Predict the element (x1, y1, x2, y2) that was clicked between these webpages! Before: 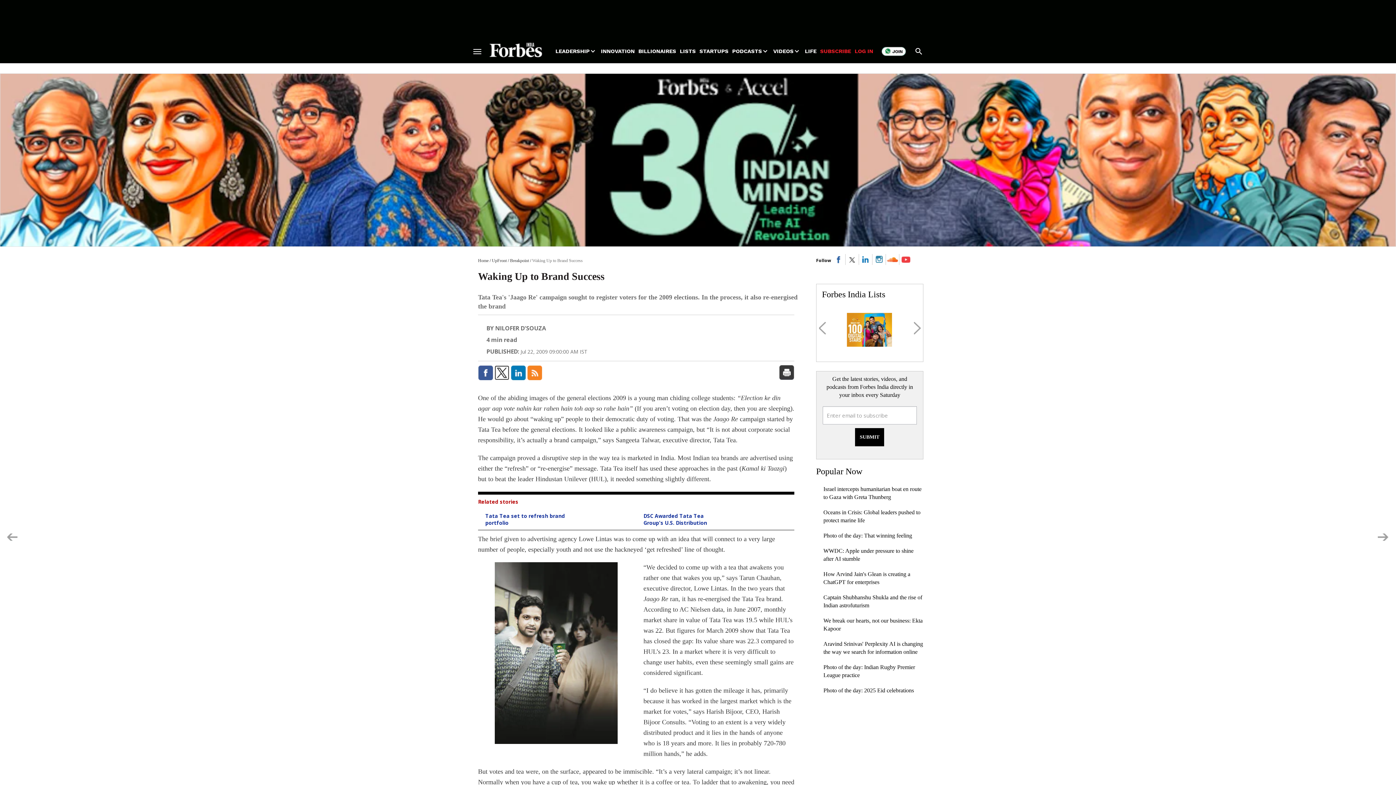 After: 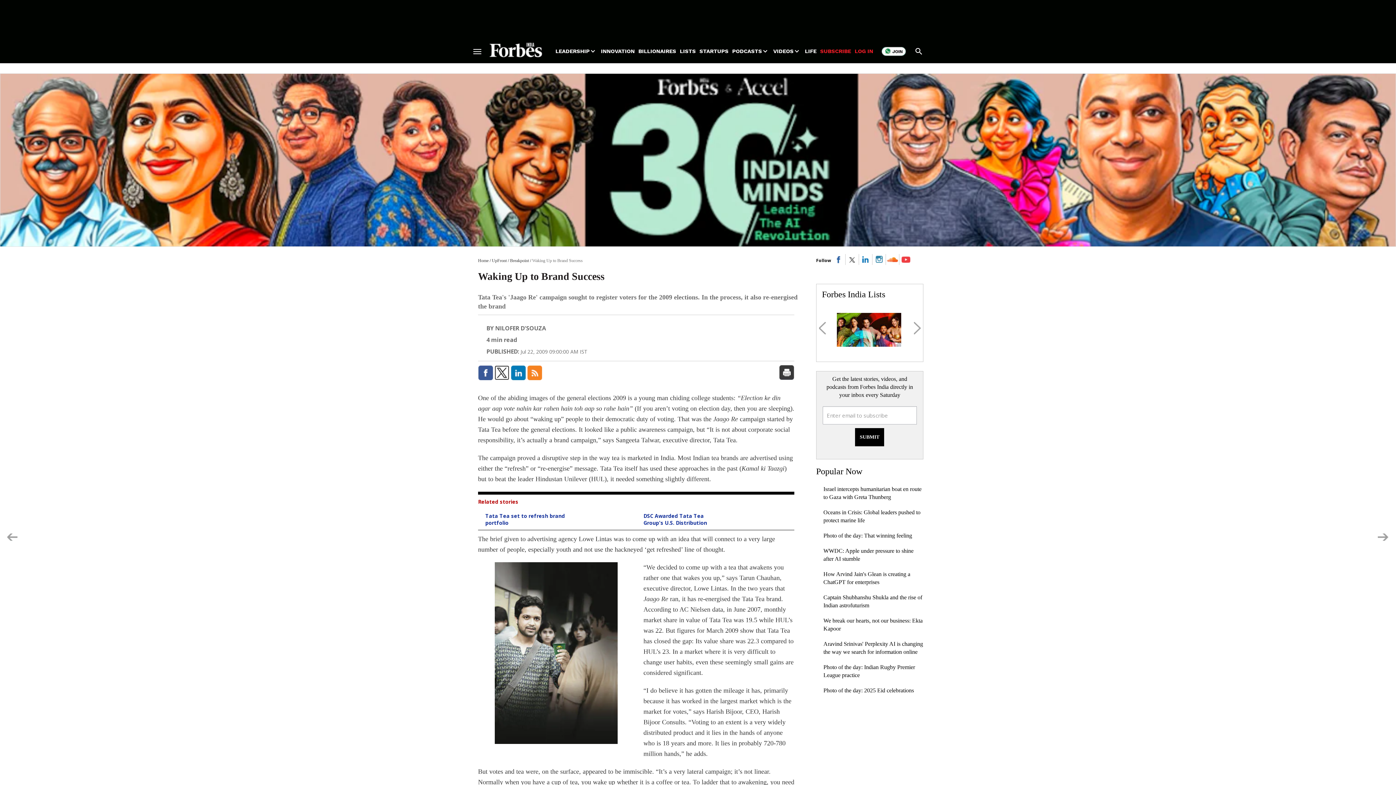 Action: bbox: (881, 48, 906, 53)